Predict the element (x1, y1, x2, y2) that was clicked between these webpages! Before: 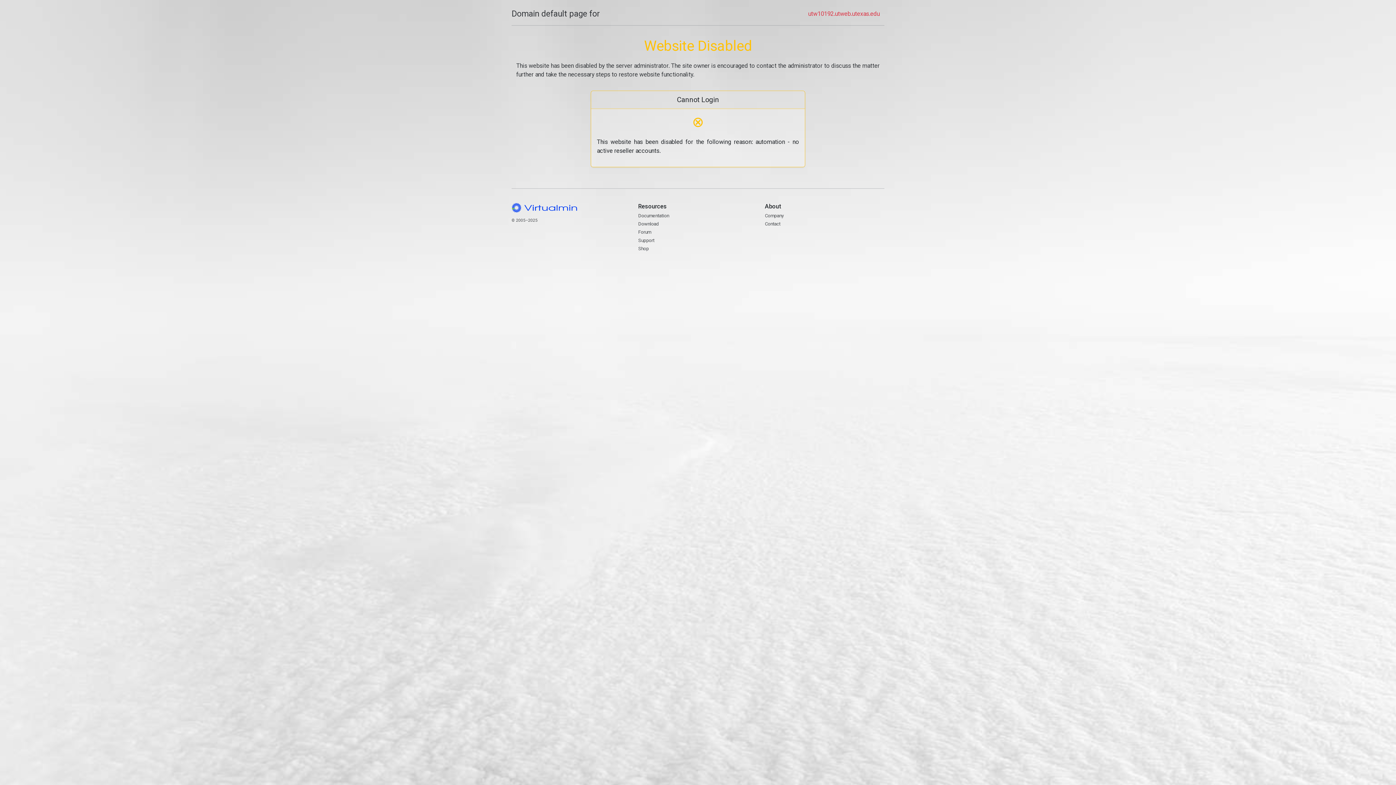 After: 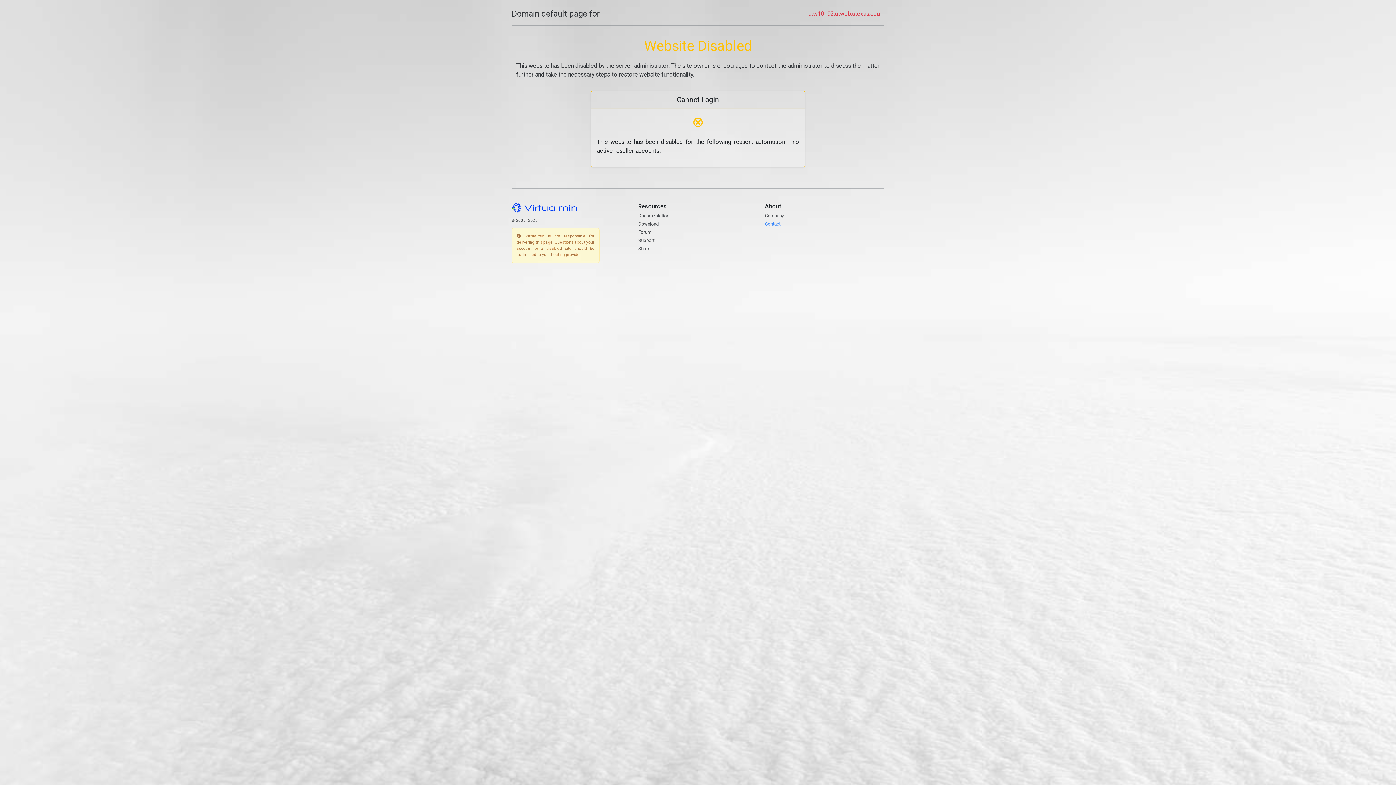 Action: label: Contact bbox: (765, 221, 780, 226)